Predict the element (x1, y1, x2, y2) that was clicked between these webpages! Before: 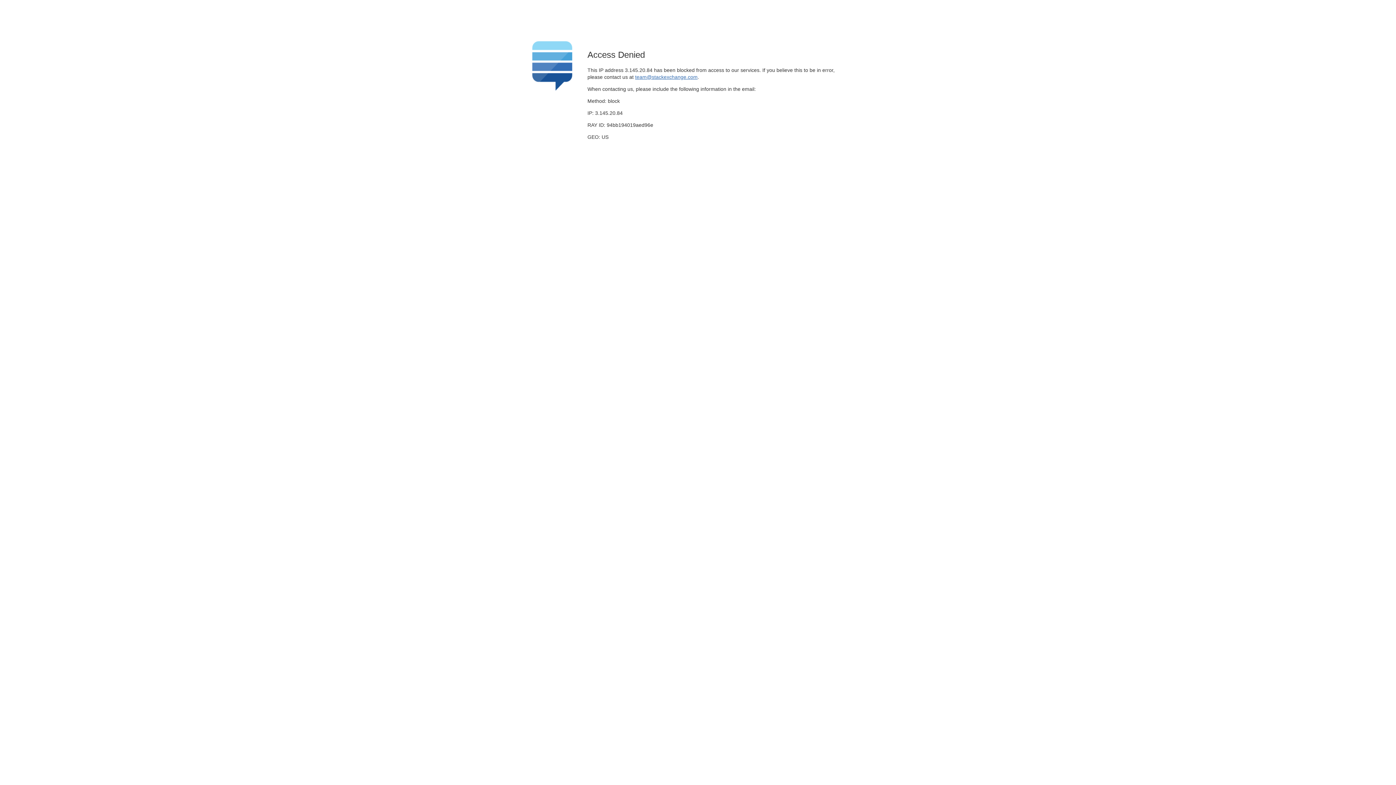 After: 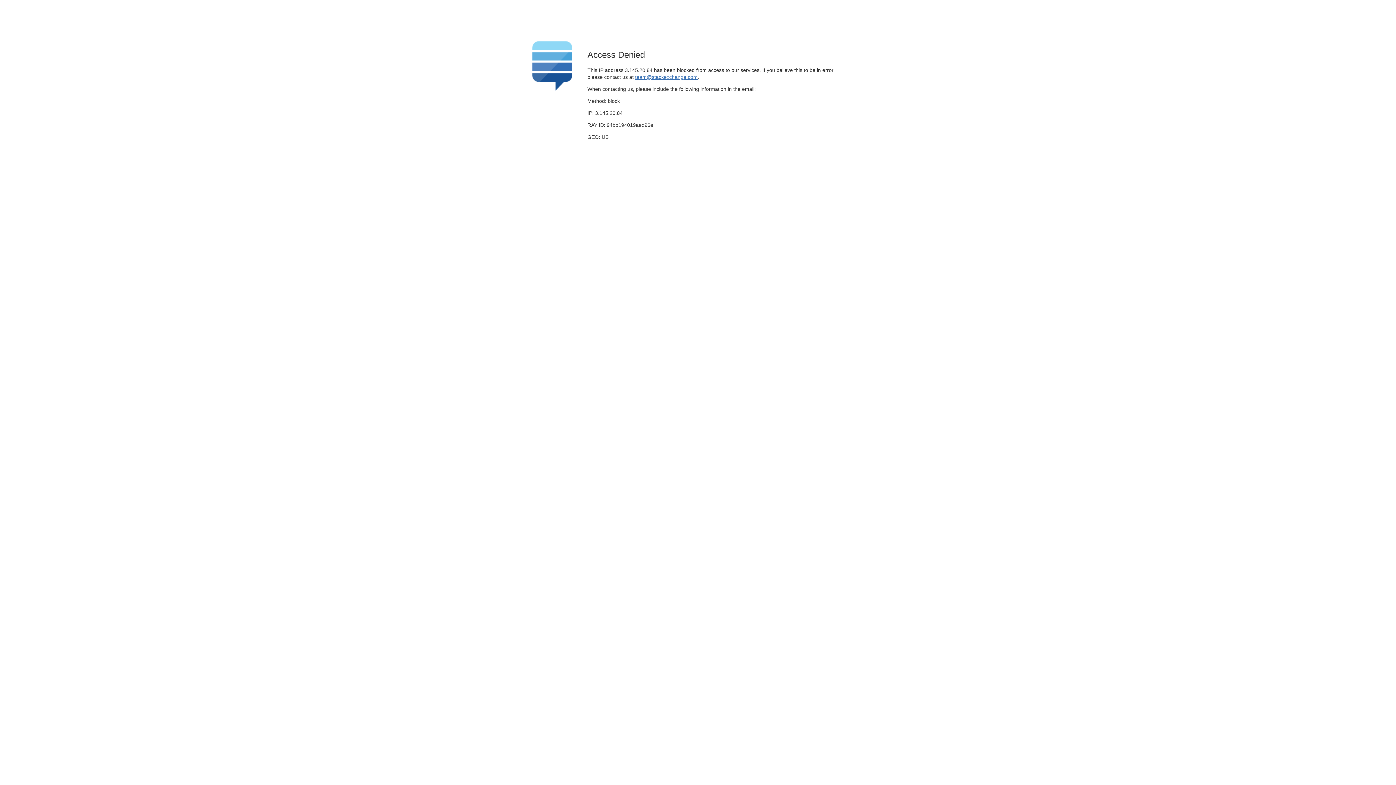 Action: label: team@stackexchange.com bbox: (635, 74, 697, 79)